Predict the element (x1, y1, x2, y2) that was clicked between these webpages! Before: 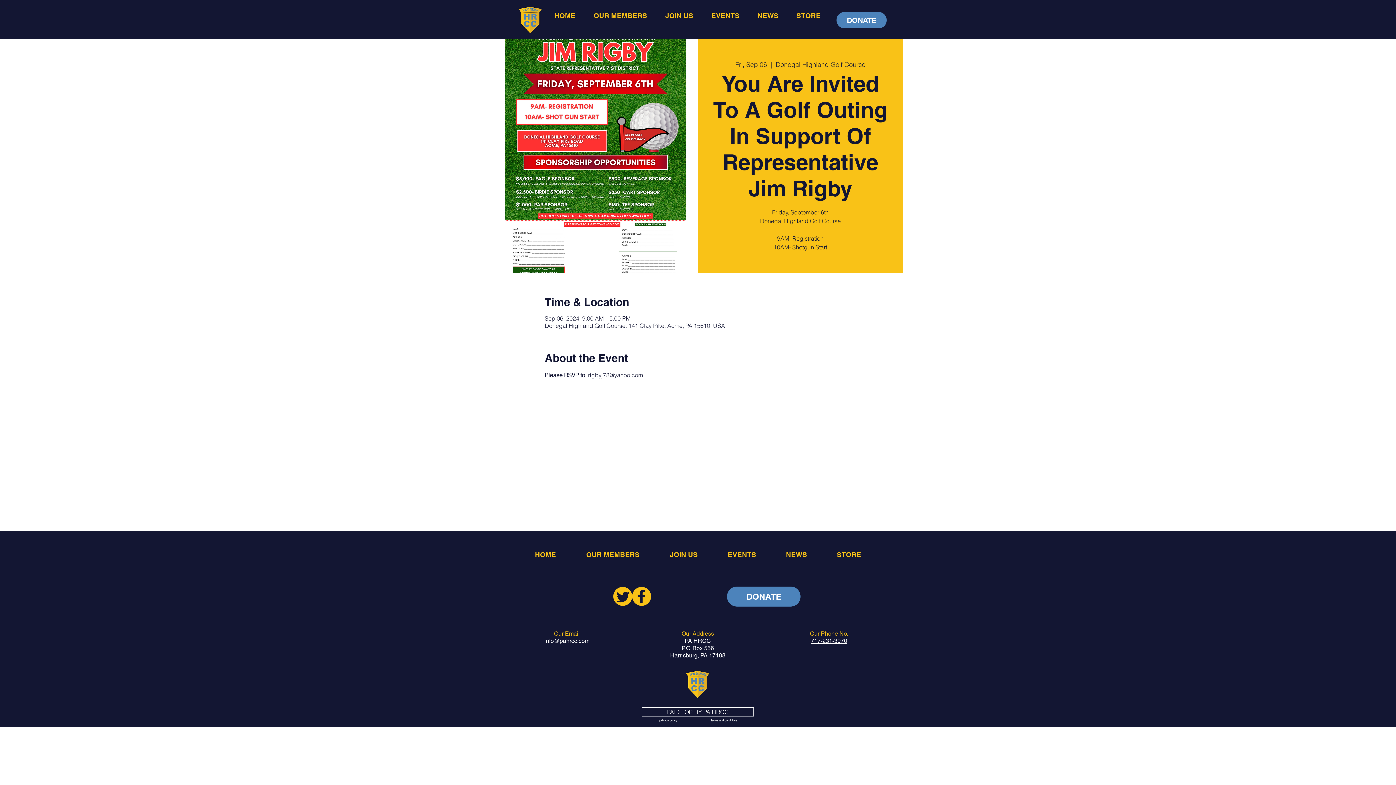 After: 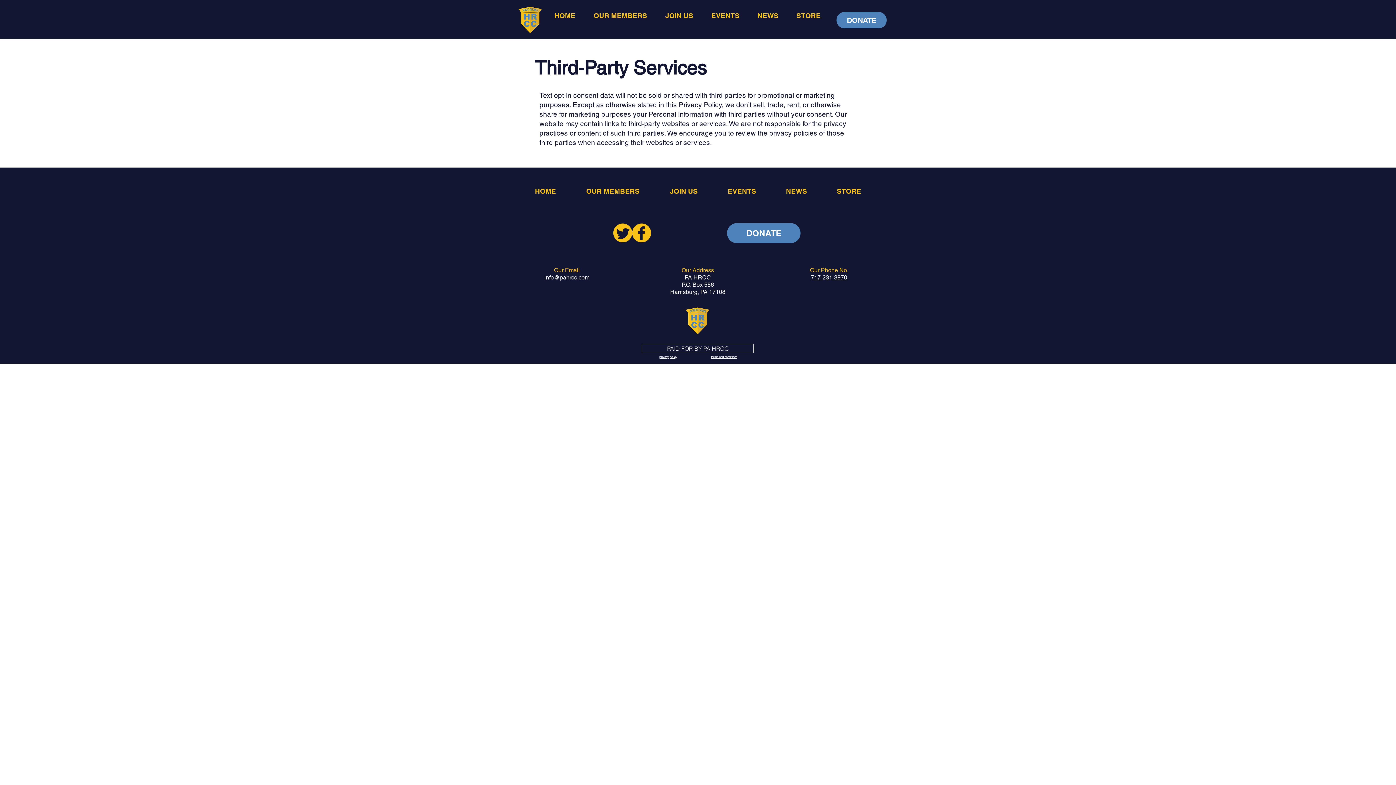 Action: label: privacy policy bbox: (659, 718, 677, 722)